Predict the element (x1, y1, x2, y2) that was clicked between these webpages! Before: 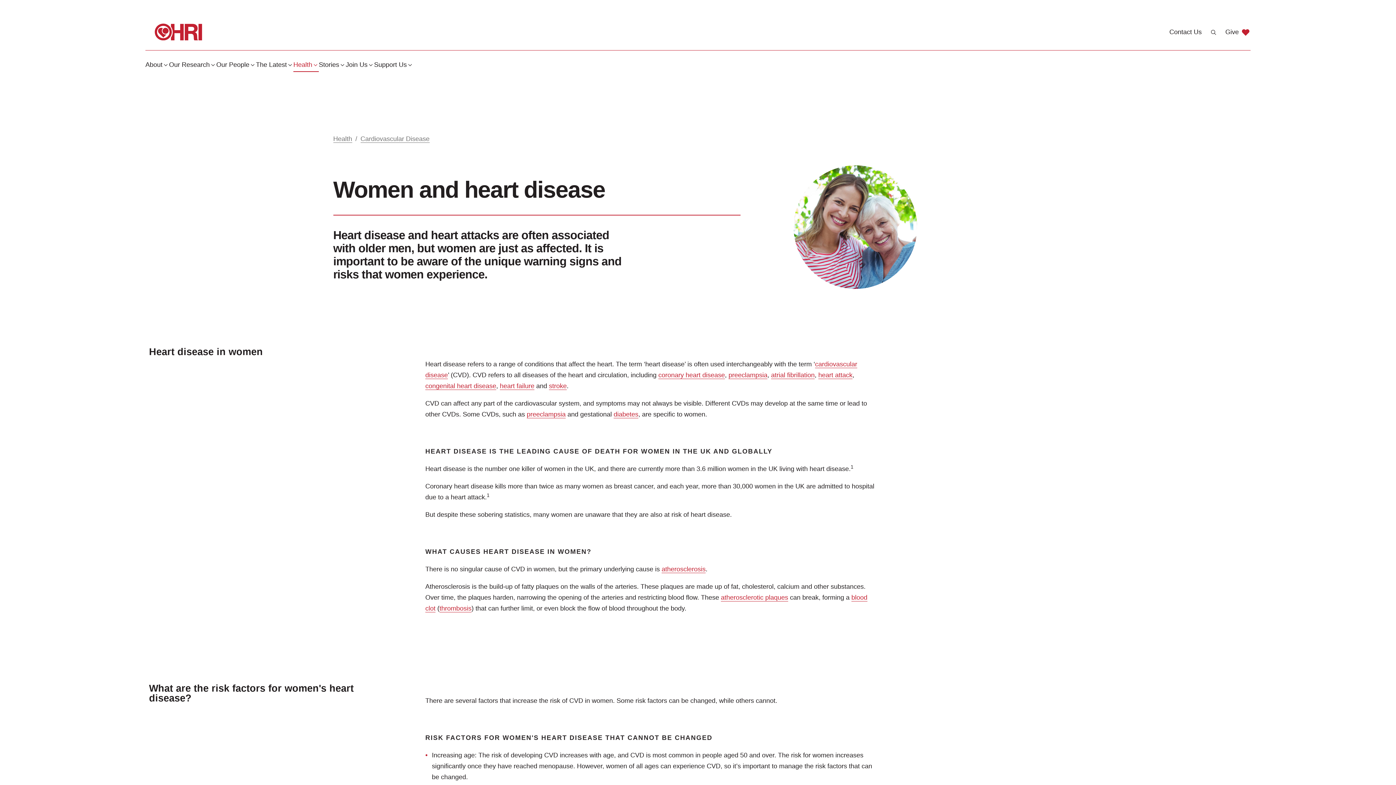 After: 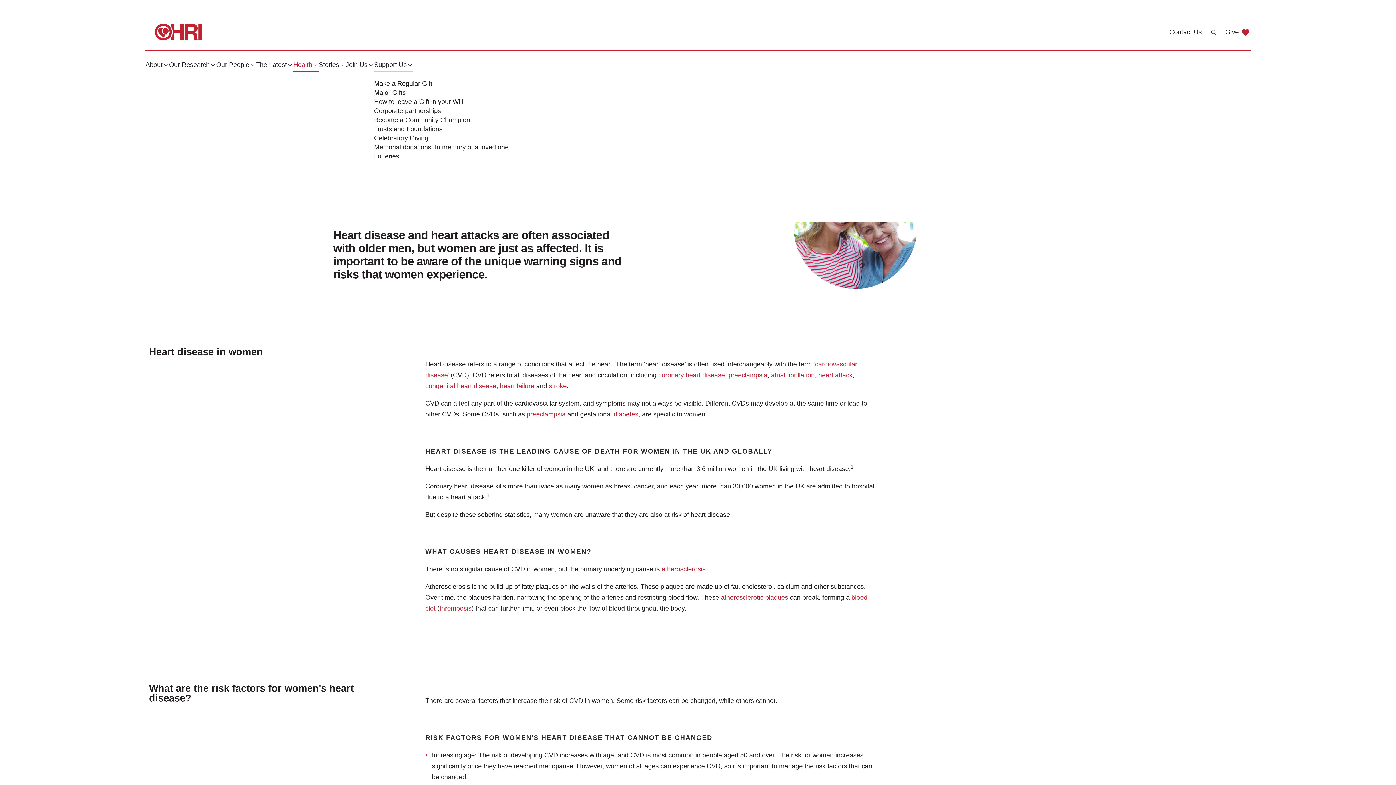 Action: label: Support Us bbox: (374, 60, 413, 69)